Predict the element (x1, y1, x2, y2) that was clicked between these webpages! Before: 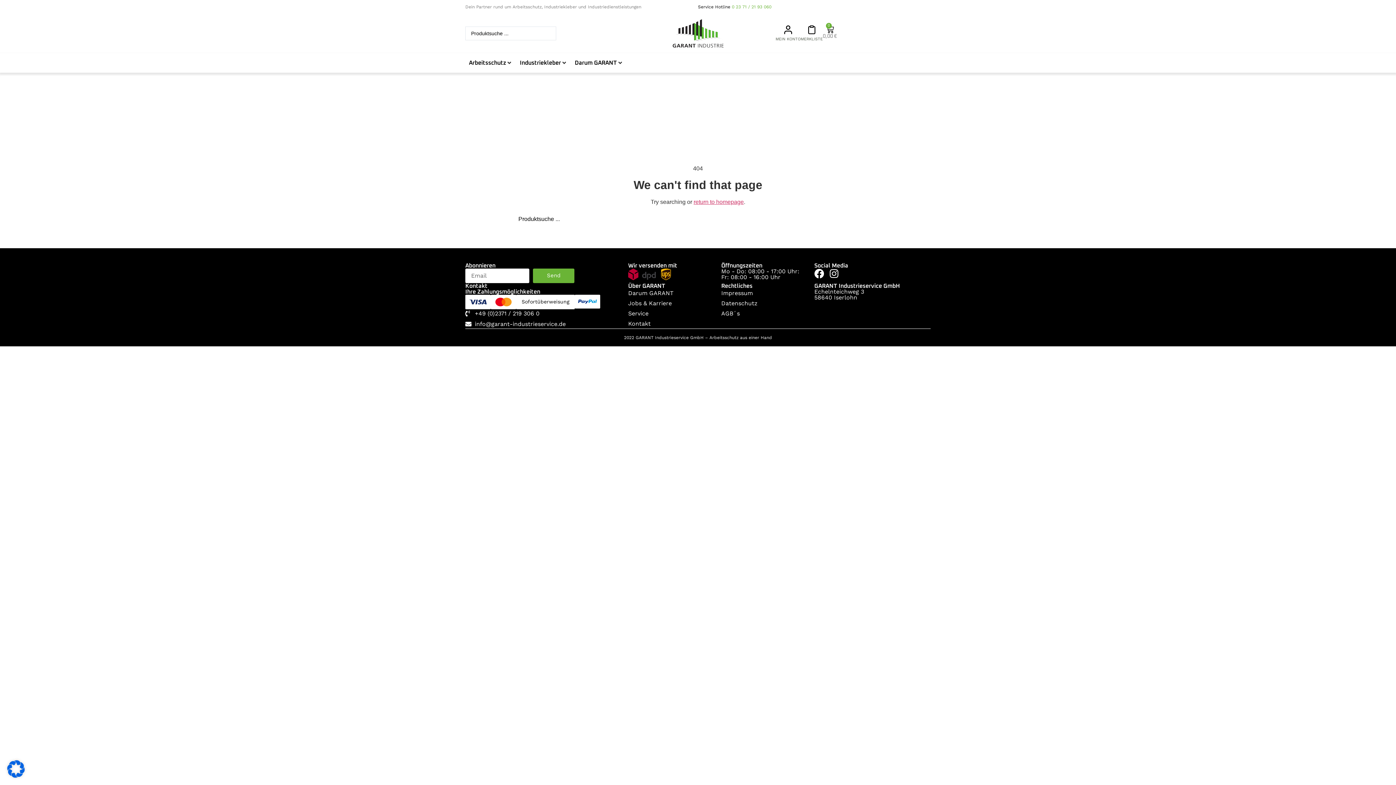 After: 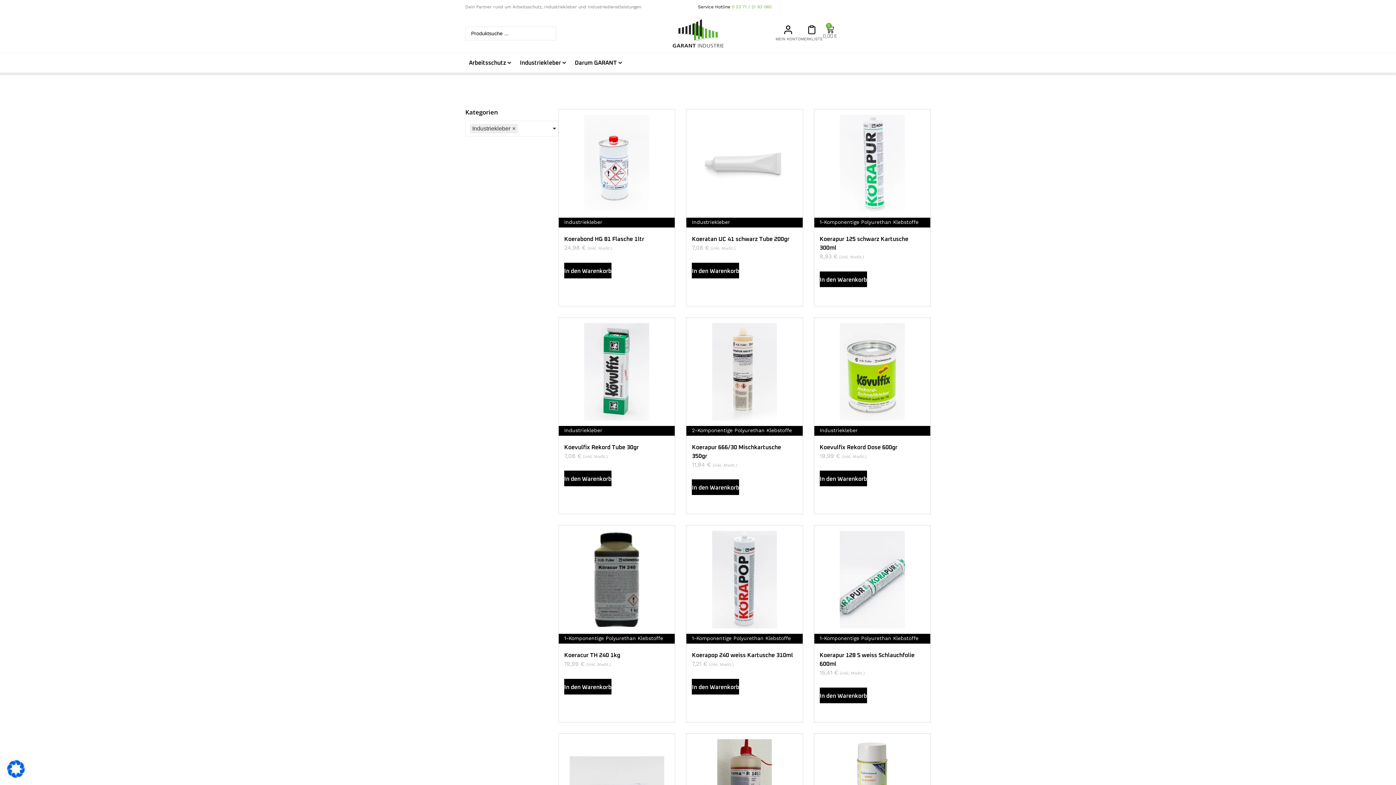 Action: label: Industriekleber bbox: (520, 58, 561, 67)